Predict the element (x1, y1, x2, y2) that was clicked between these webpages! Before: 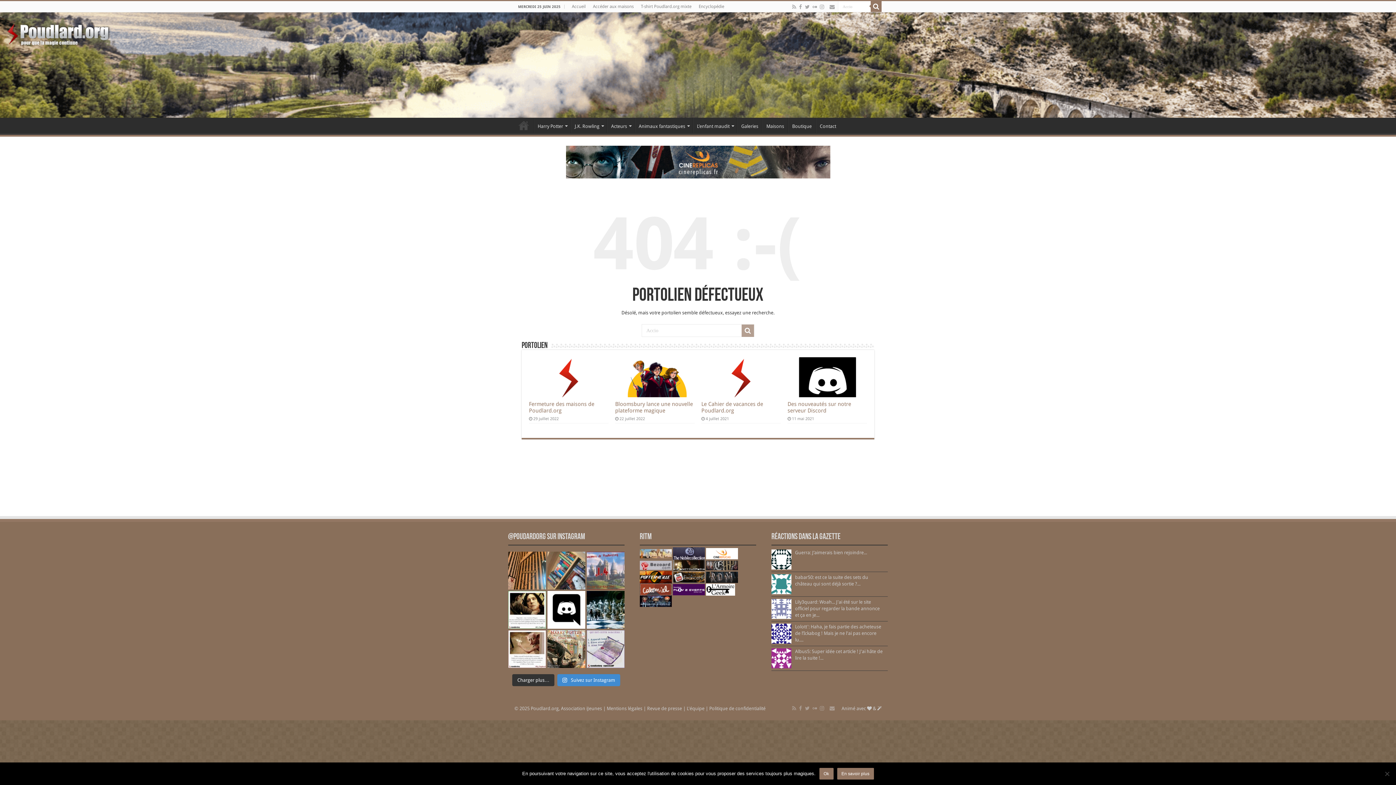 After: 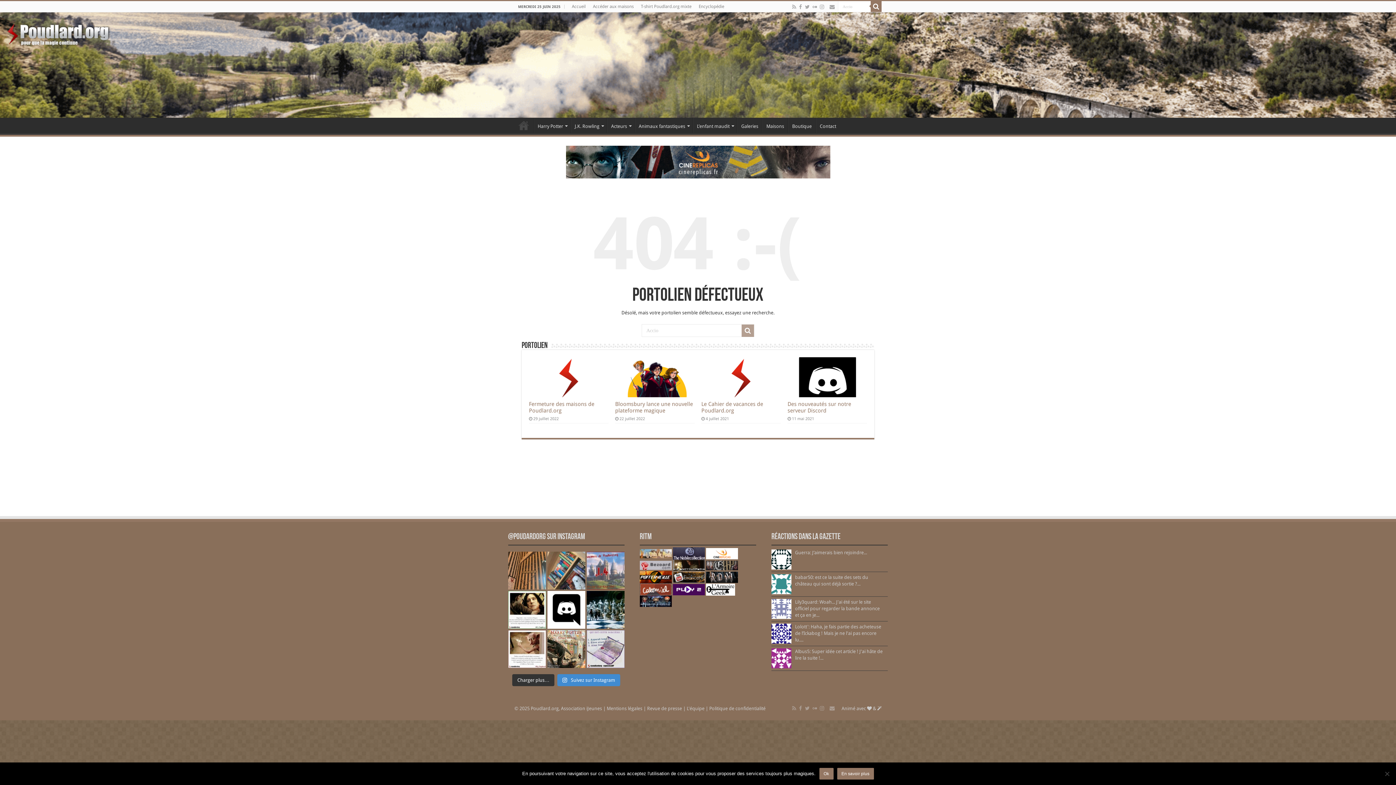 Action: bbox: (508, 552, 546, 589) label: Welcome to #Hogwarts